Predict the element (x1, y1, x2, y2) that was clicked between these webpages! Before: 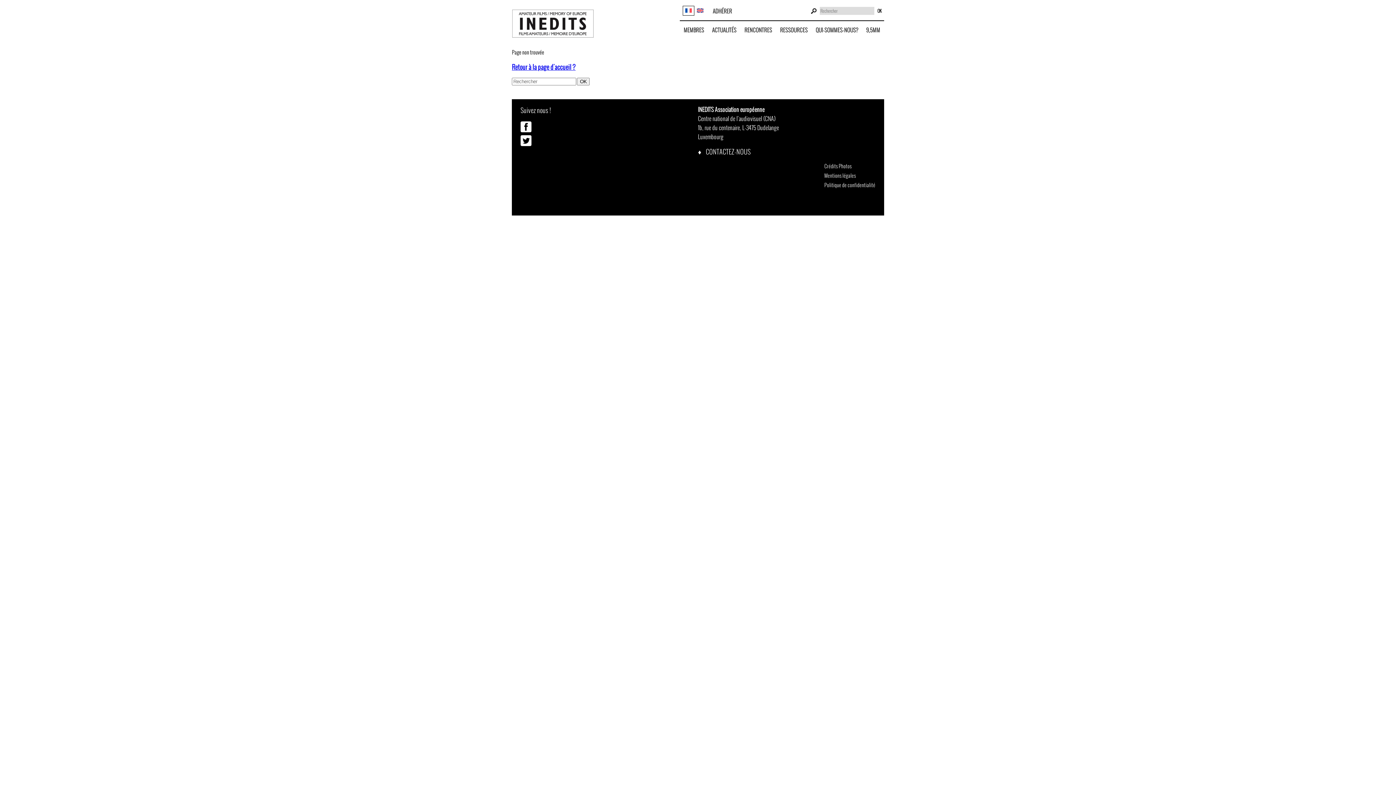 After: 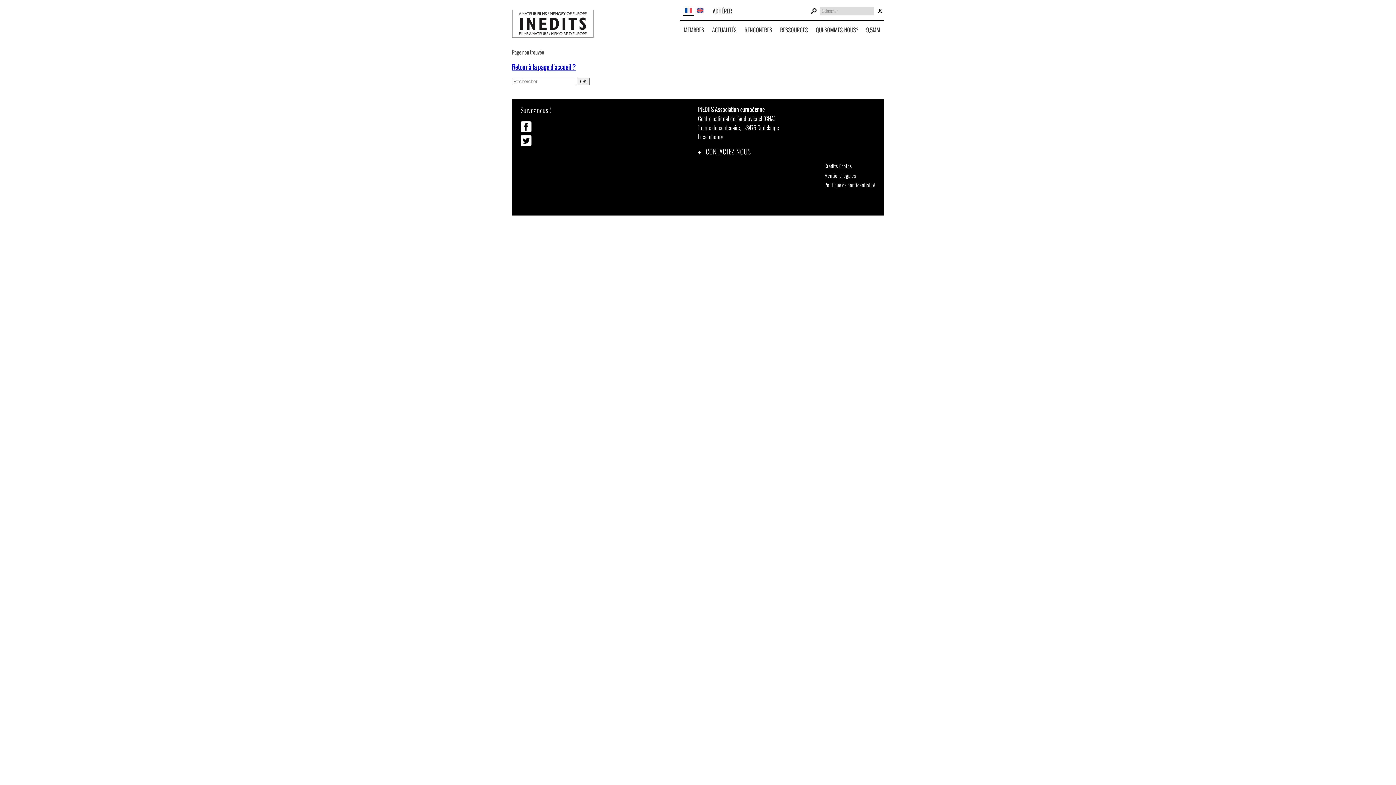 Action: label: Politique de confidentialité bbox: (824, 181, 875, 188)